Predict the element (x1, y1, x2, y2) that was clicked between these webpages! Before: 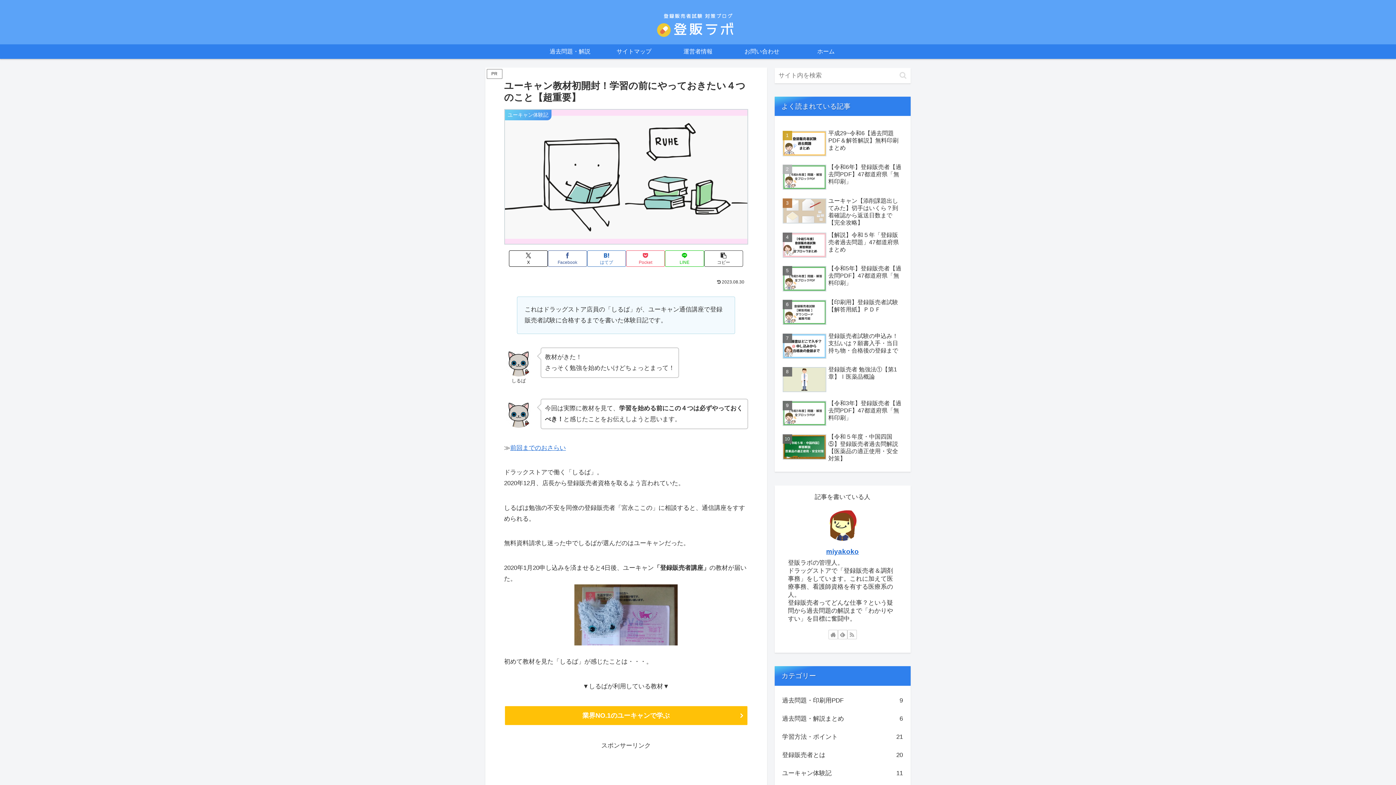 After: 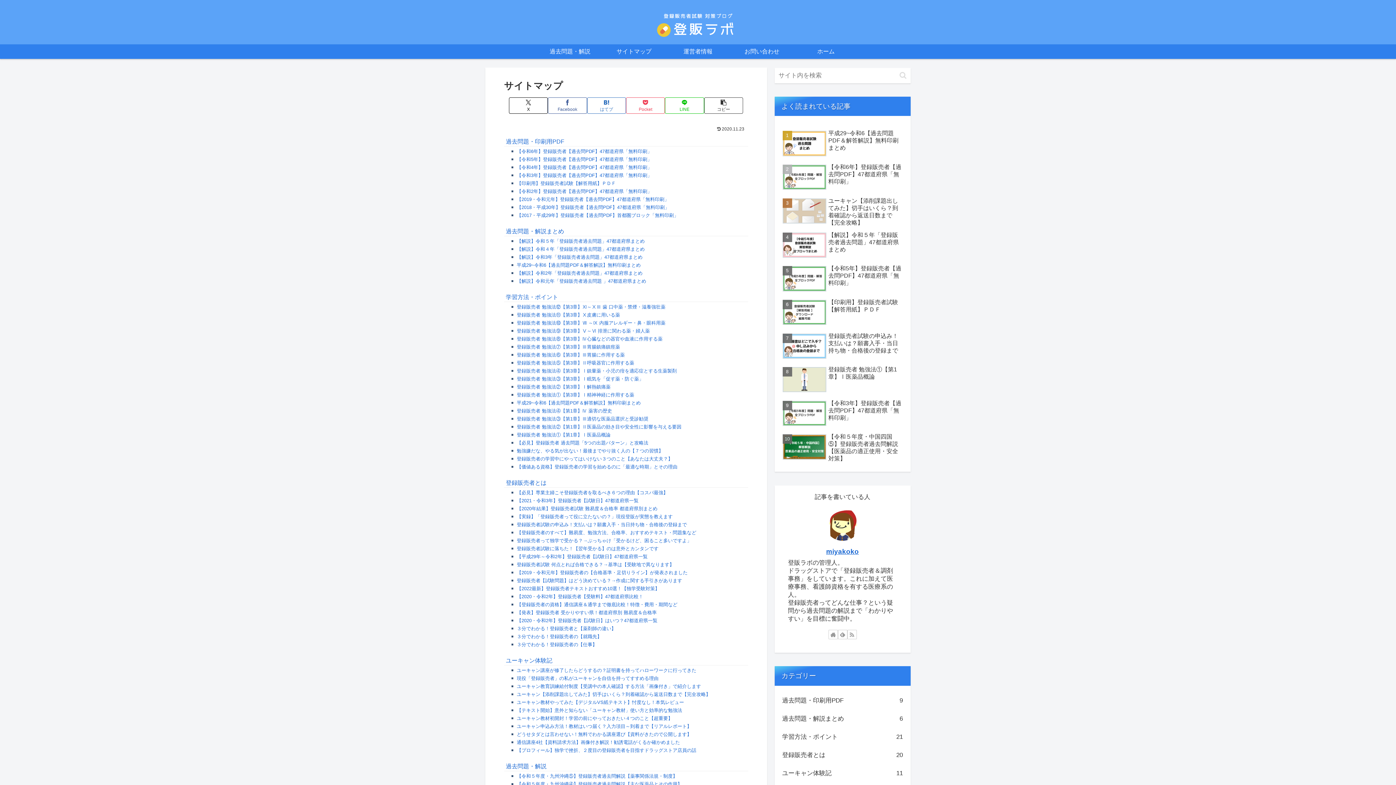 Action: label: サイトマップ bbox: (602, 44, 666, 58)